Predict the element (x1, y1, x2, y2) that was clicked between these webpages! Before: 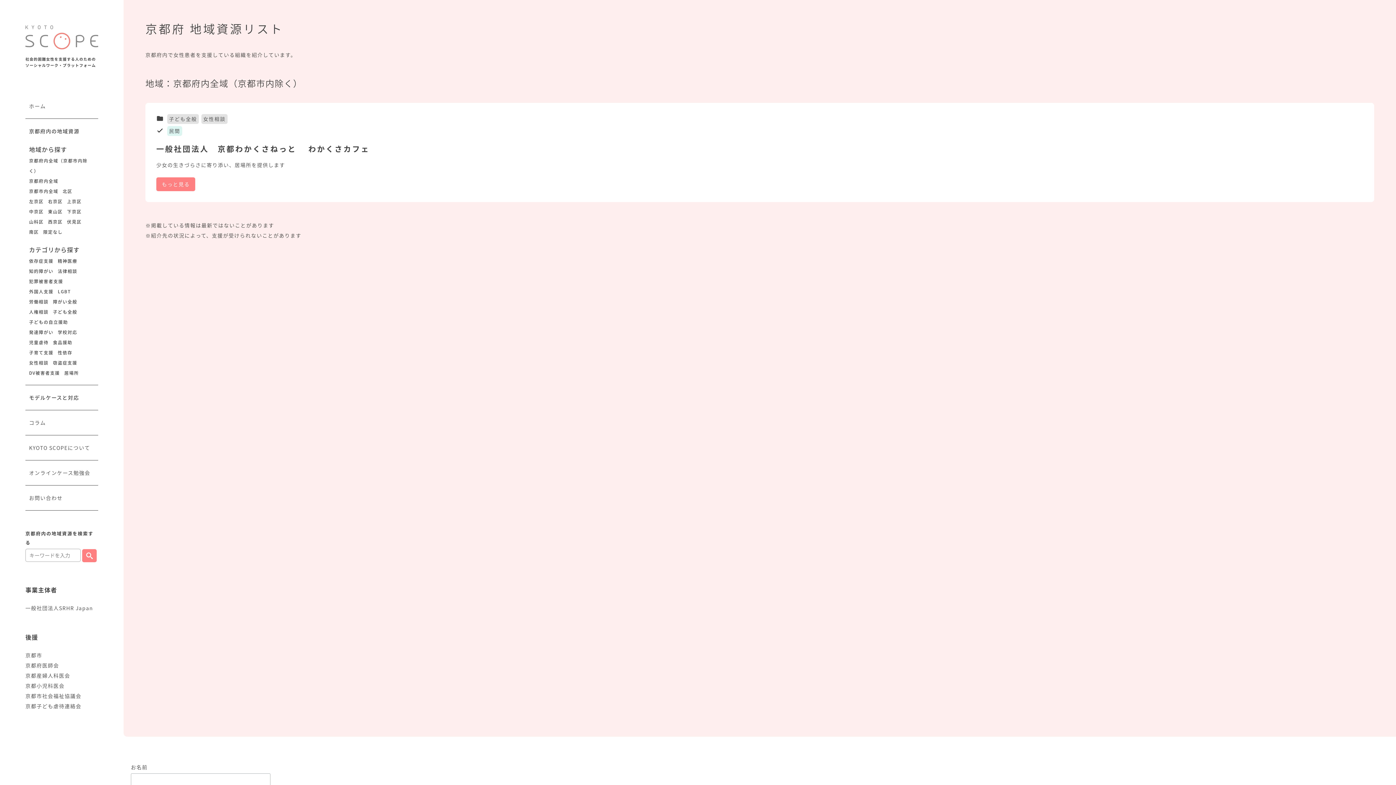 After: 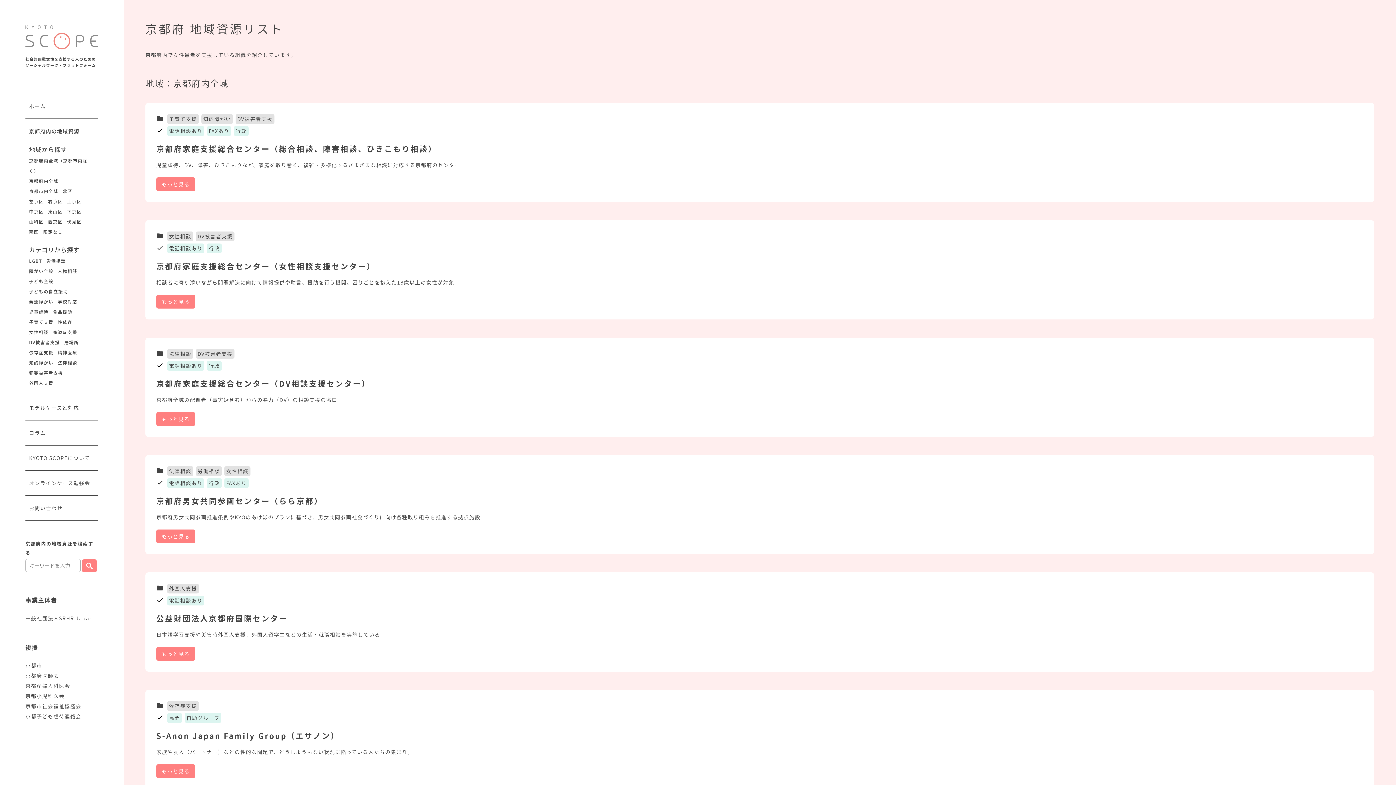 Action: label: 京都府内全域 bbox: (29, 177, 58, 184)